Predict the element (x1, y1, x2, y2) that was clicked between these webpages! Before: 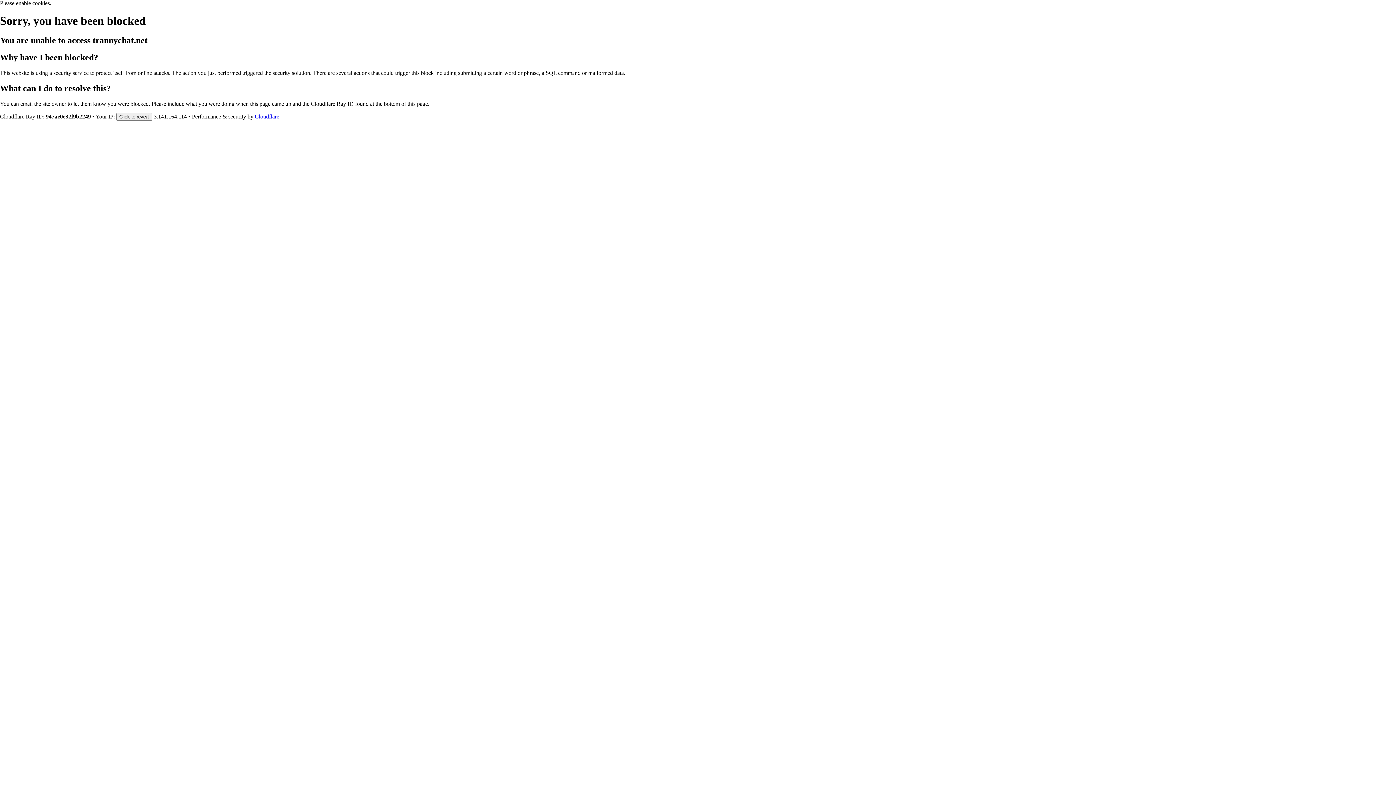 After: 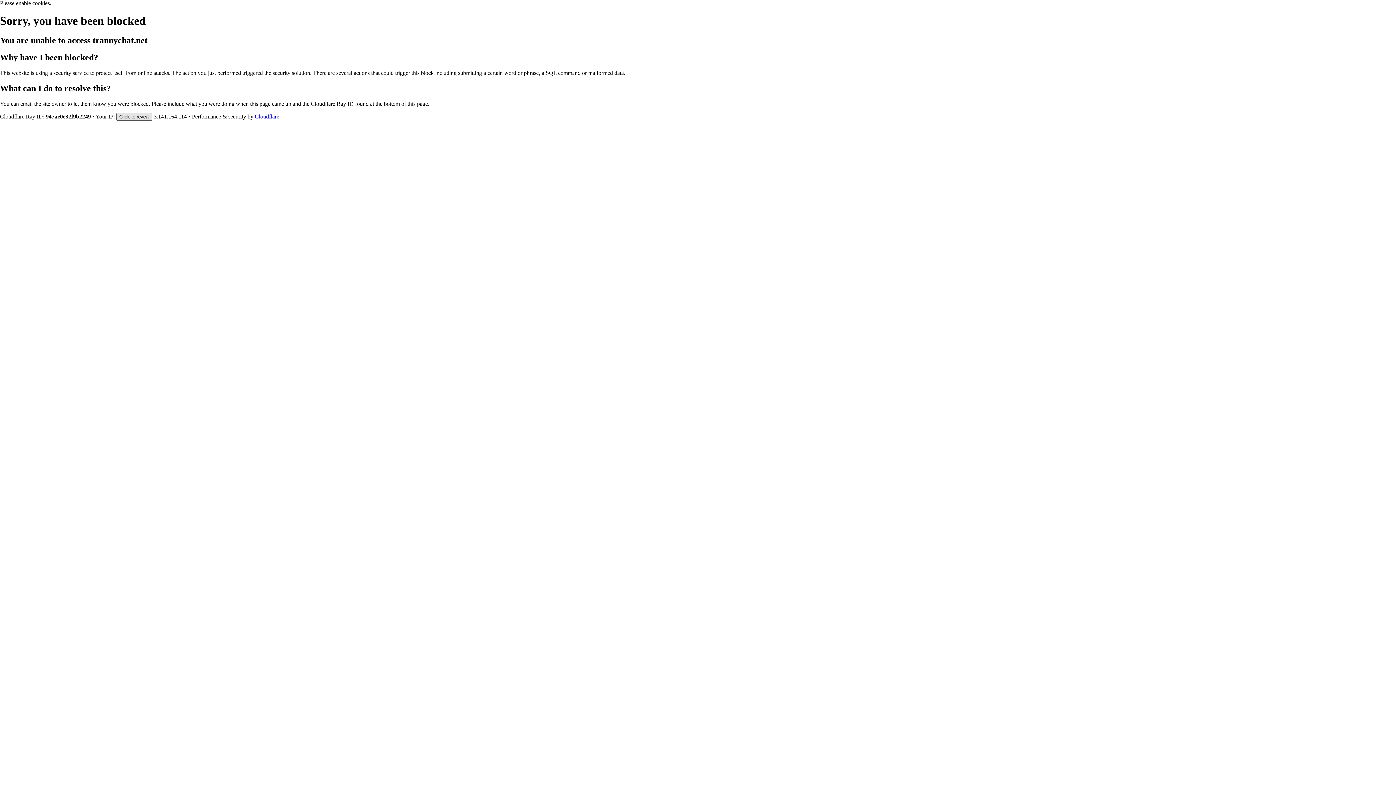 Action: bbox: (116, 112, 152, 120) label: Click to reveal